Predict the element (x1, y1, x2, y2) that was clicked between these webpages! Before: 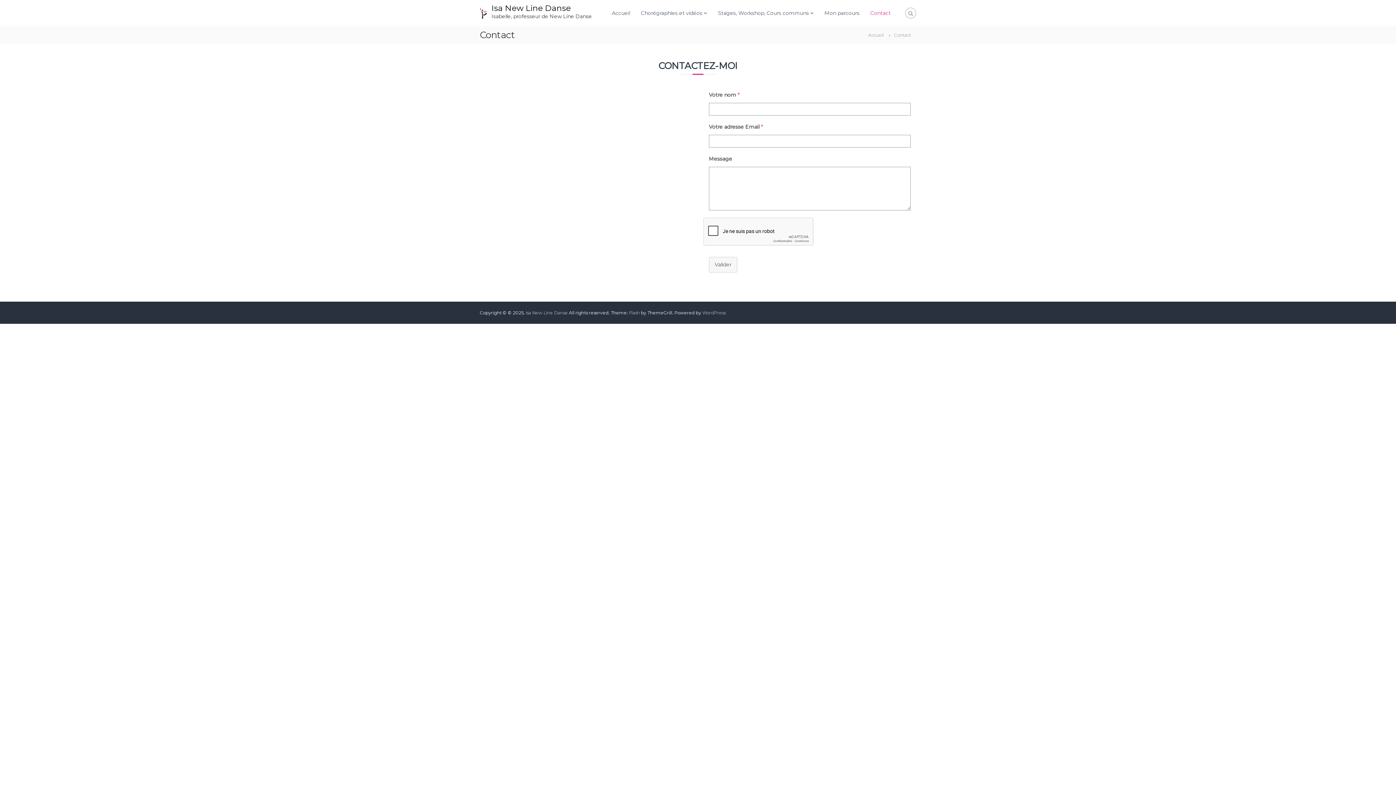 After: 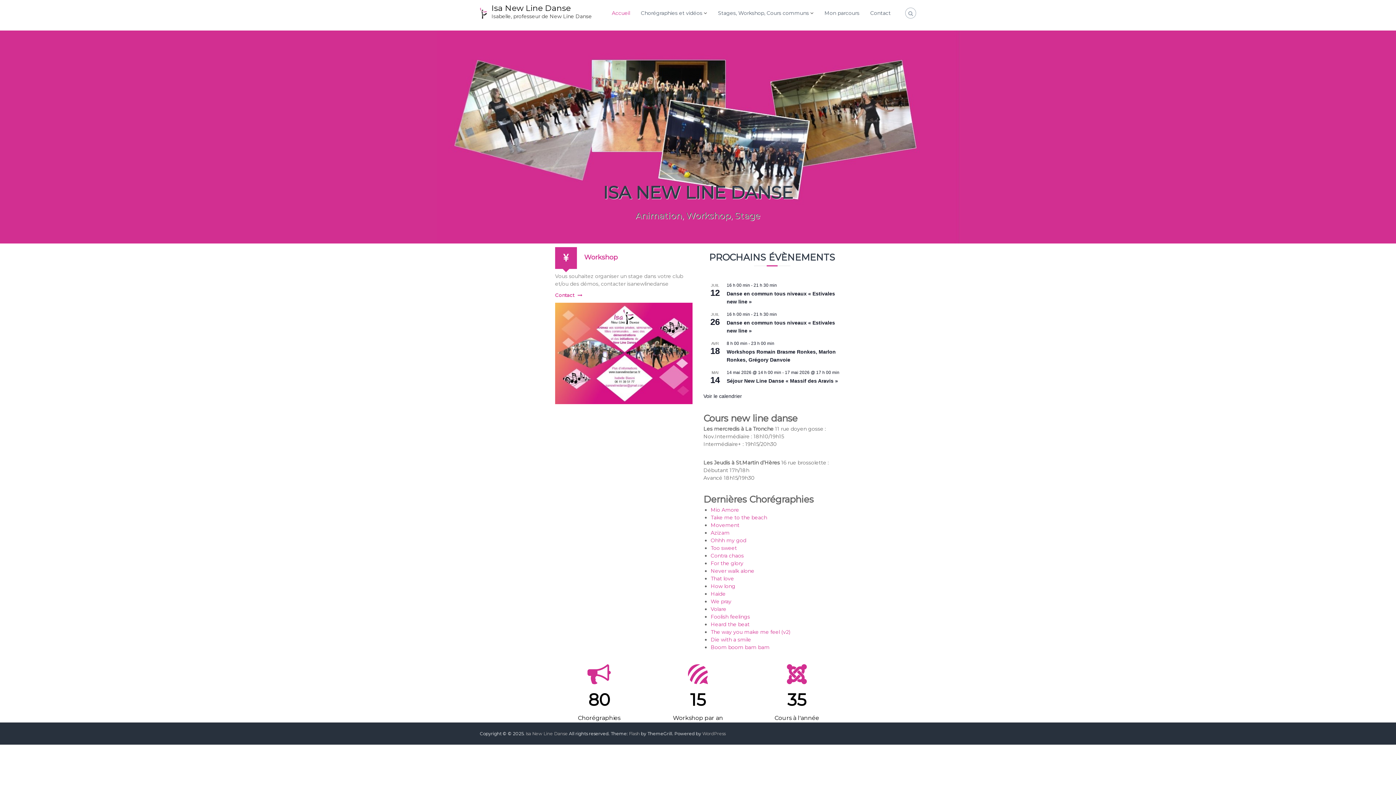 Action: label: Accueil bbox: (612, 9, 630, 16)